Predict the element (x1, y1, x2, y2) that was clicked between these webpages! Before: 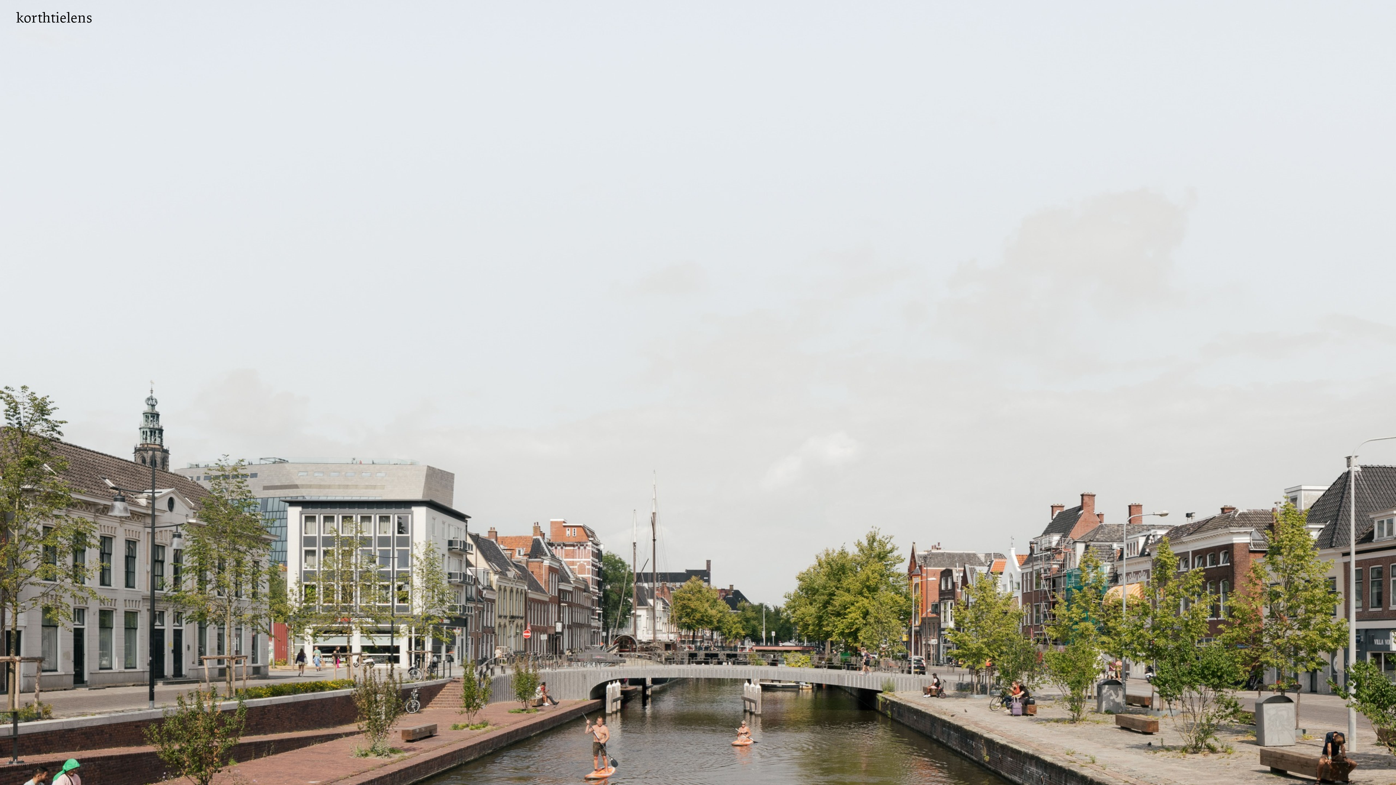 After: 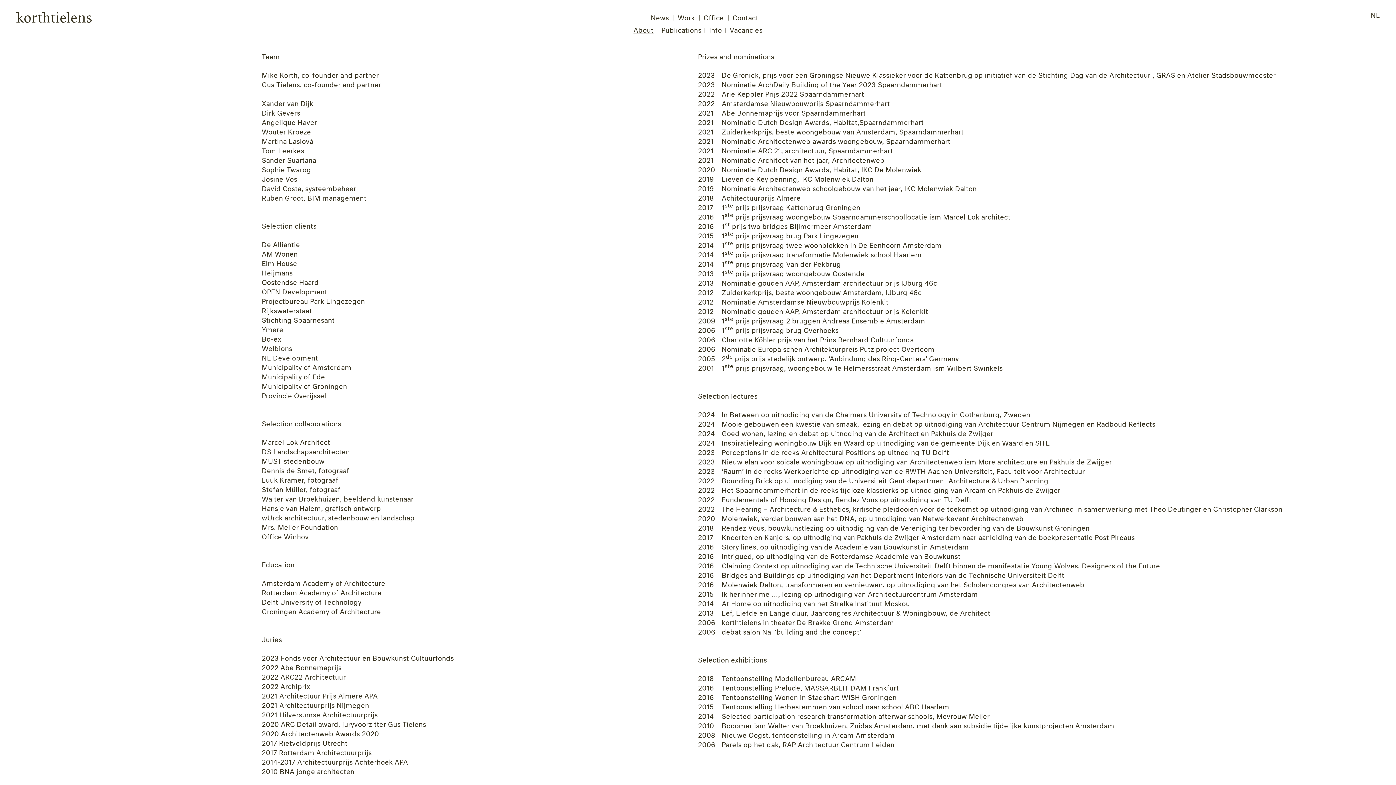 Action: label: Office bbox: (699, 0, 728, 21)